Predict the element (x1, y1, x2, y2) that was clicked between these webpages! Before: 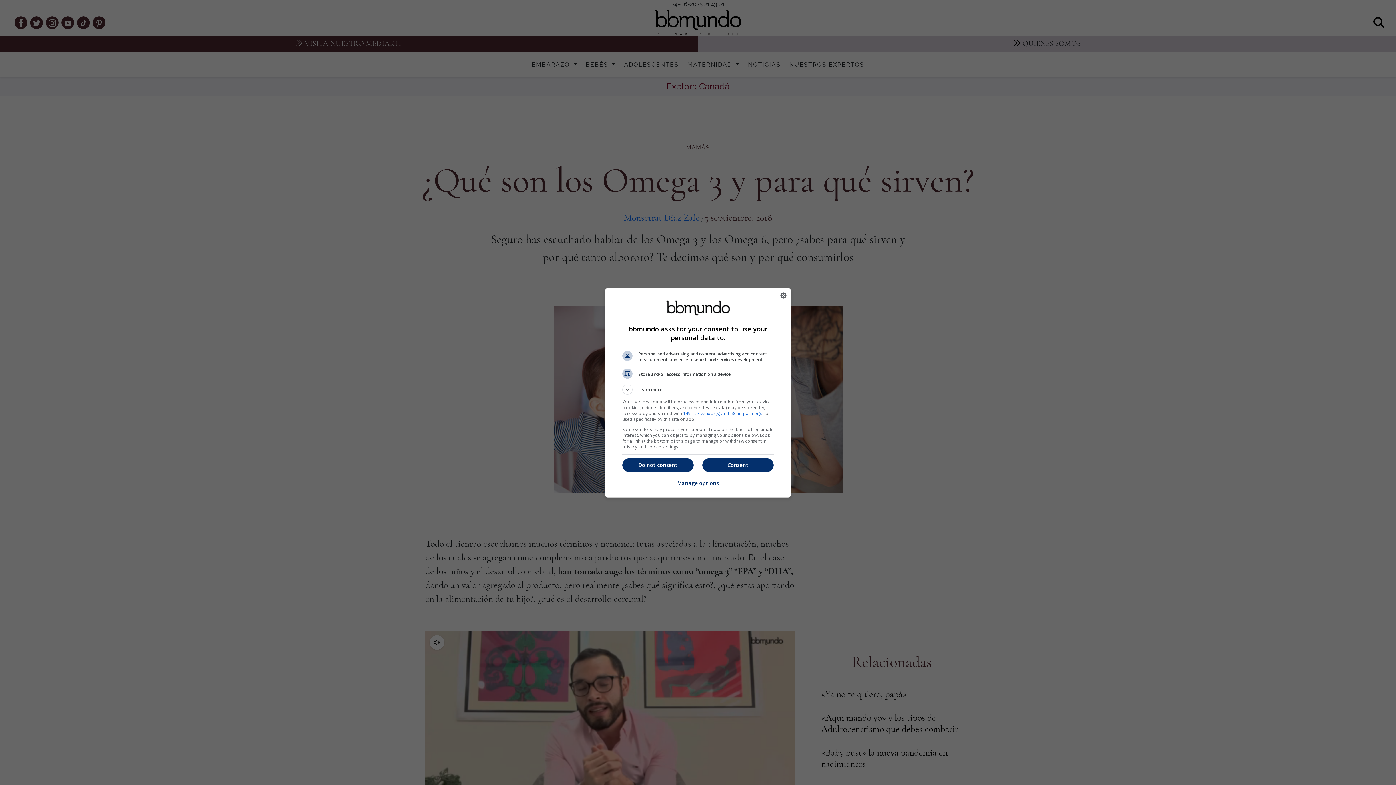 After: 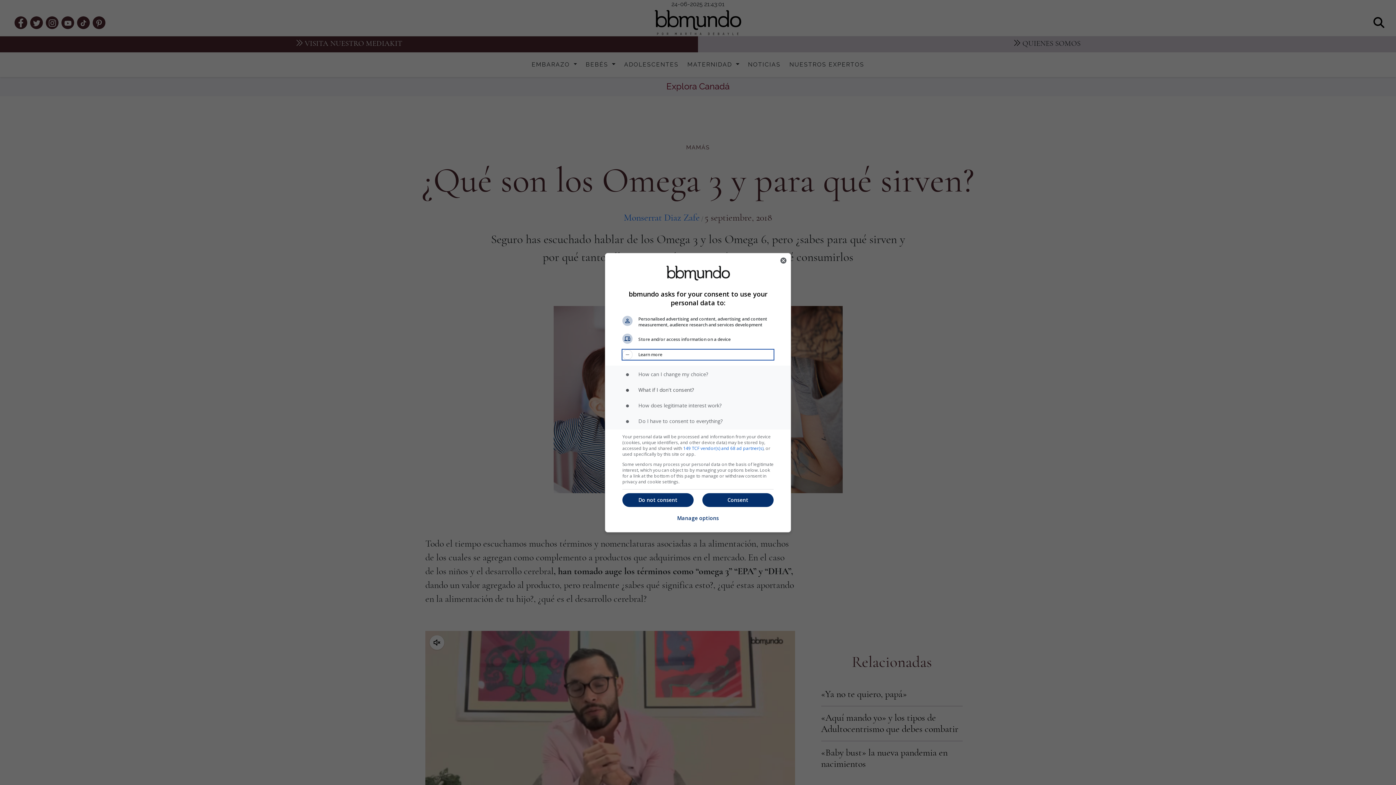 Action: label: Learn more bbox: (622, 384, 773, 394)